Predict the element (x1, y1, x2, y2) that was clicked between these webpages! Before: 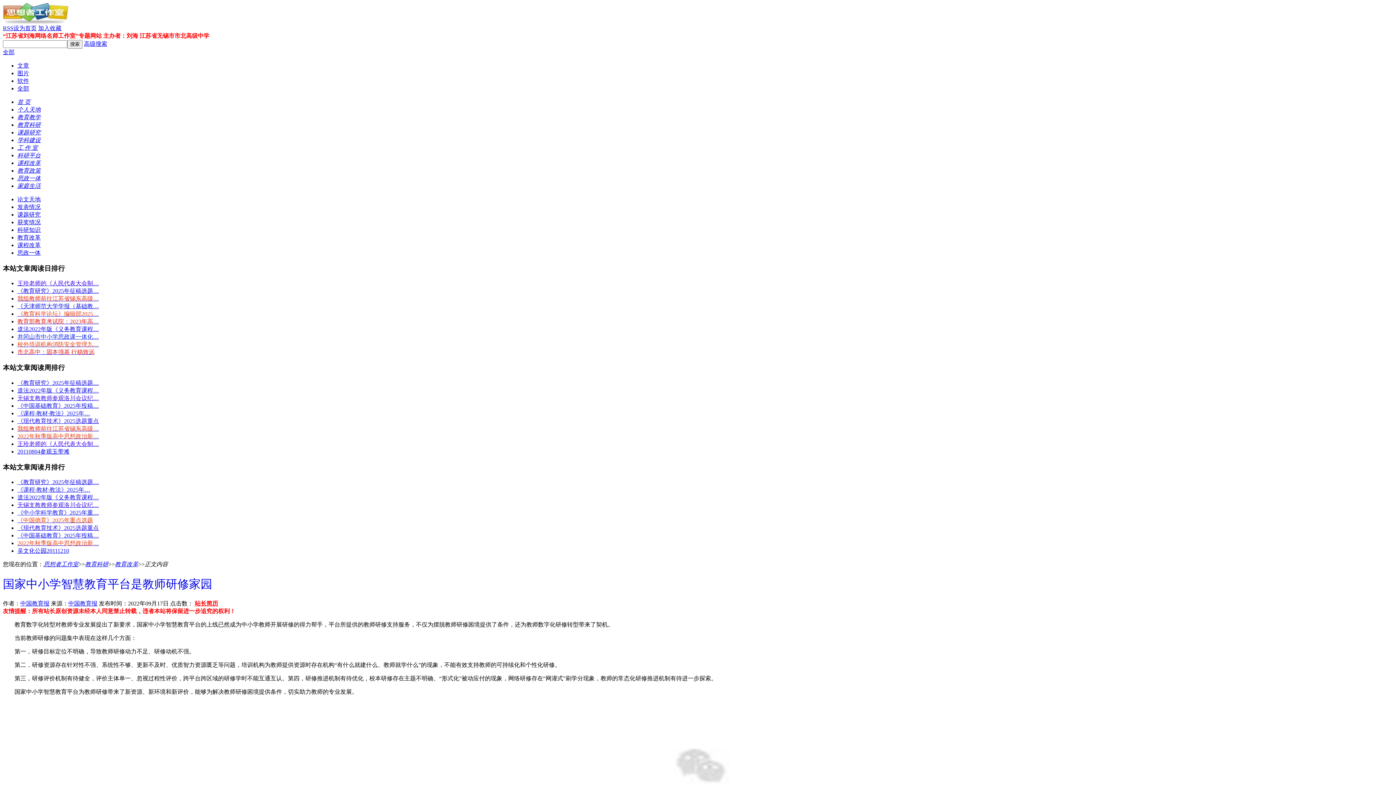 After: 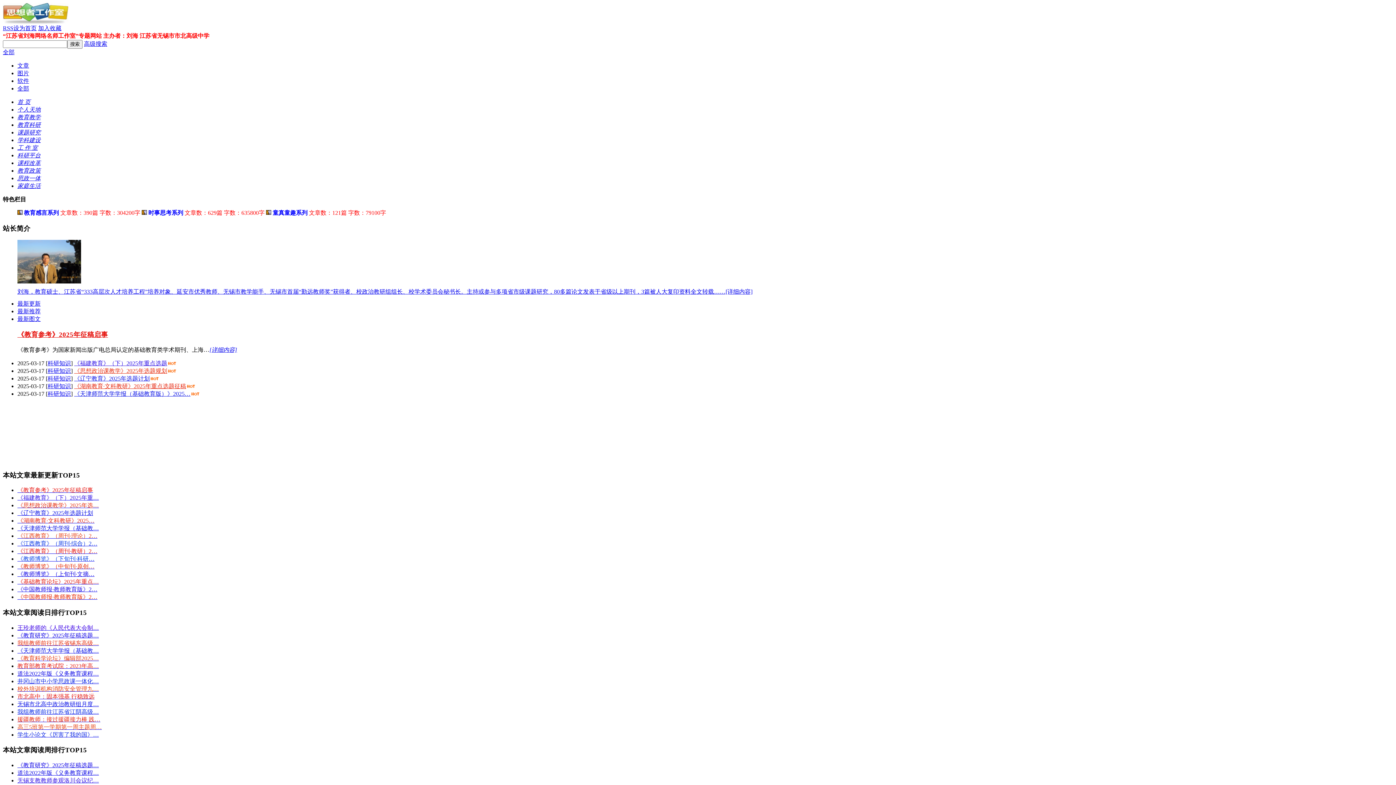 Action: bbox: (2, 19, 68, 25)